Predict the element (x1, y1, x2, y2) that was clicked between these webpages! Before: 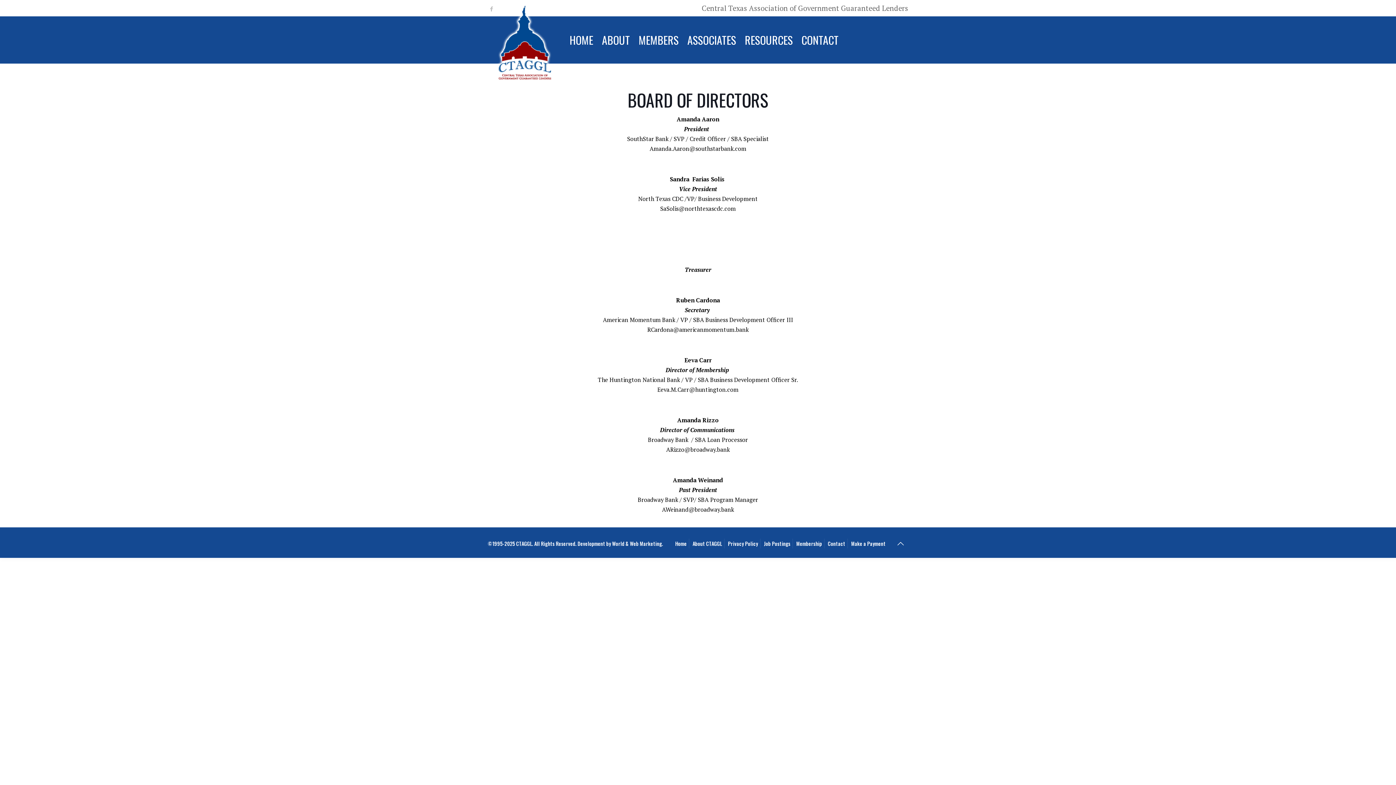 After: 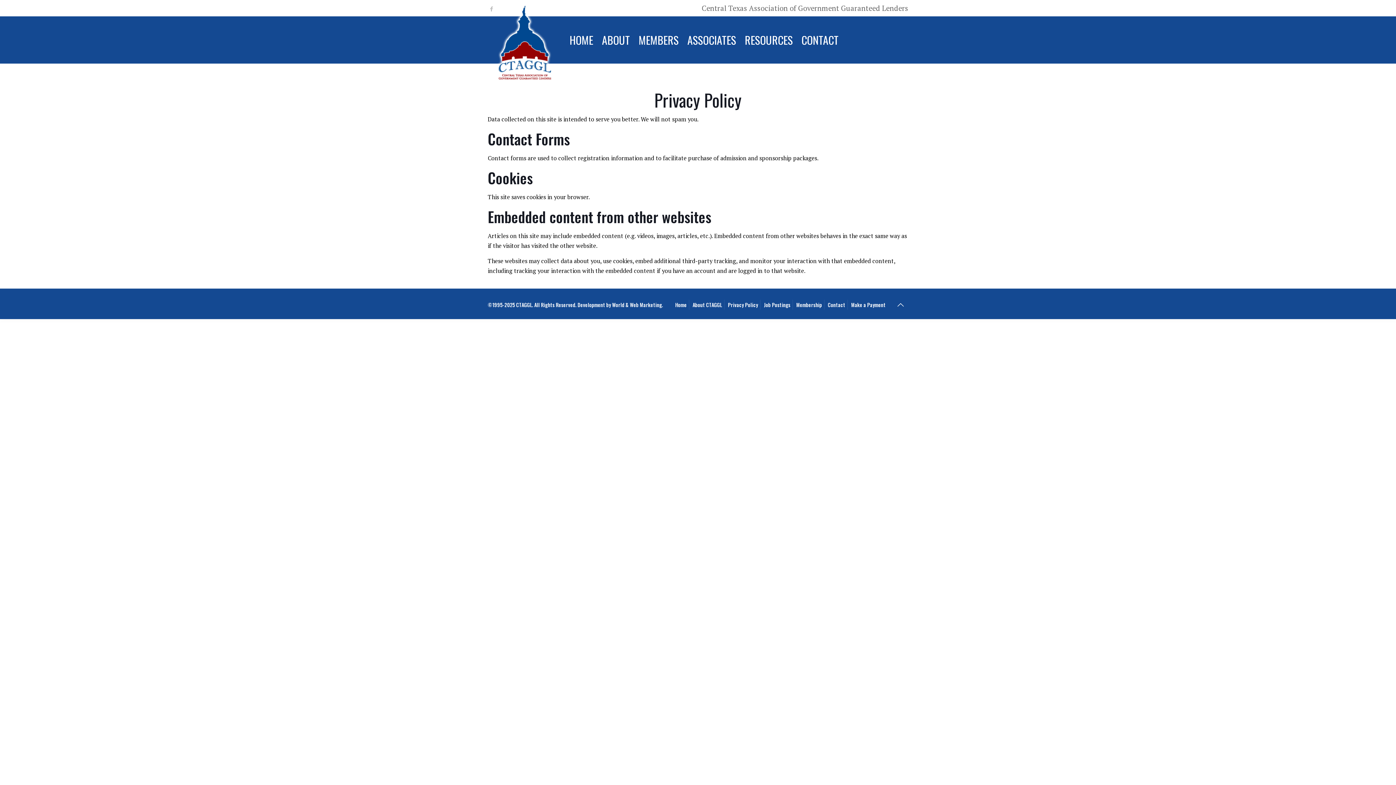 Action: bbox: (728, 540, 758, 547) label: Privacy Policy